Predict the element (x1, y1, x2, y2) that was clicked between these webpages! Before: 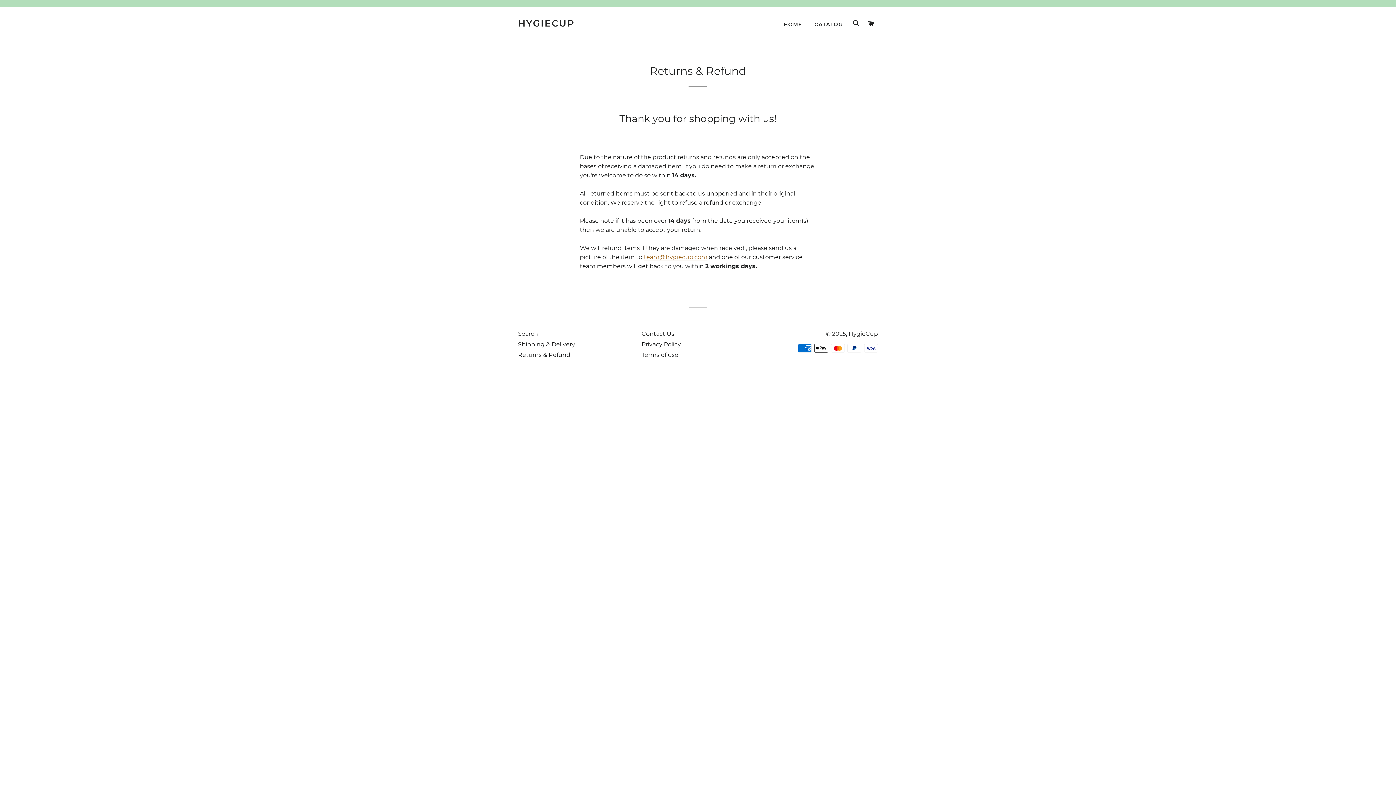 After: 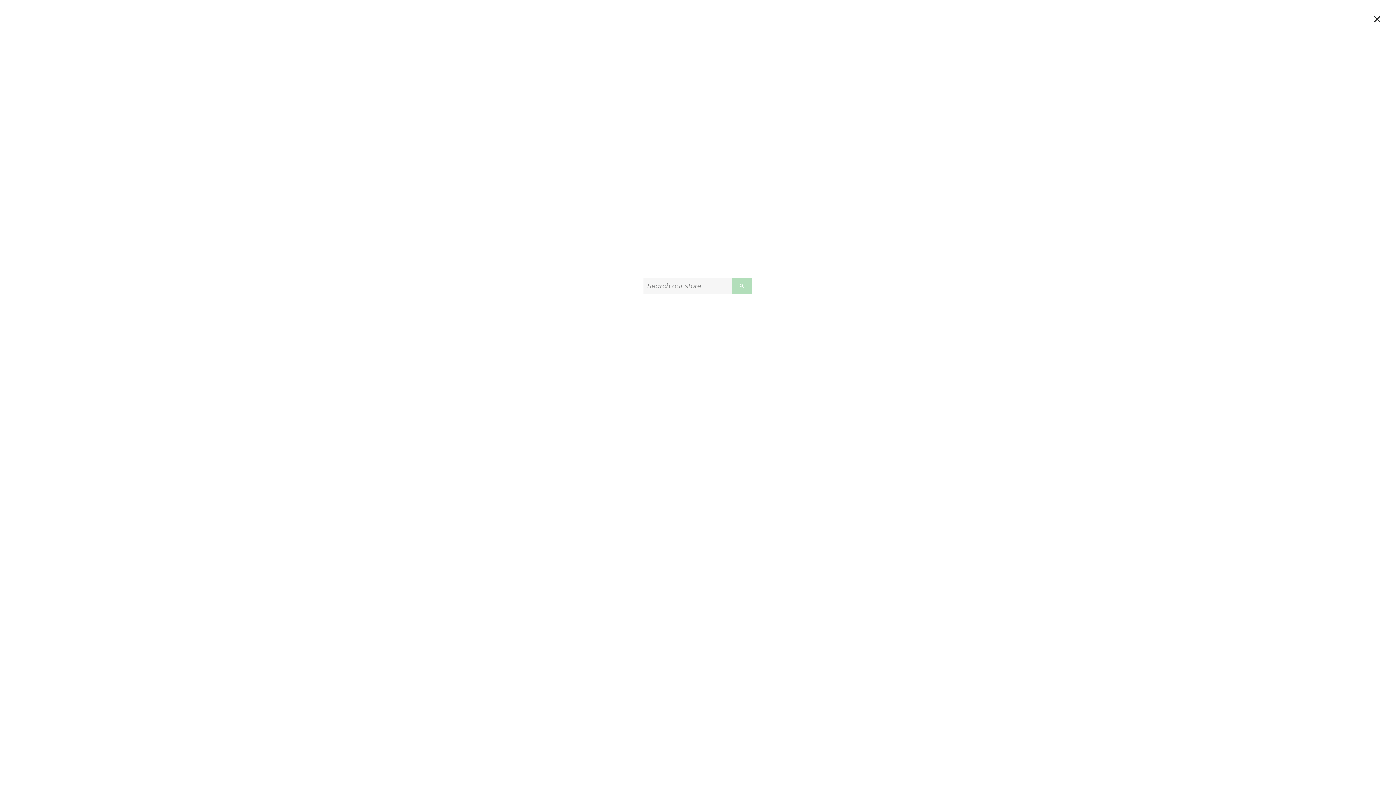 Action: label: SEARCH bbox: (850, 12, 863, 34)